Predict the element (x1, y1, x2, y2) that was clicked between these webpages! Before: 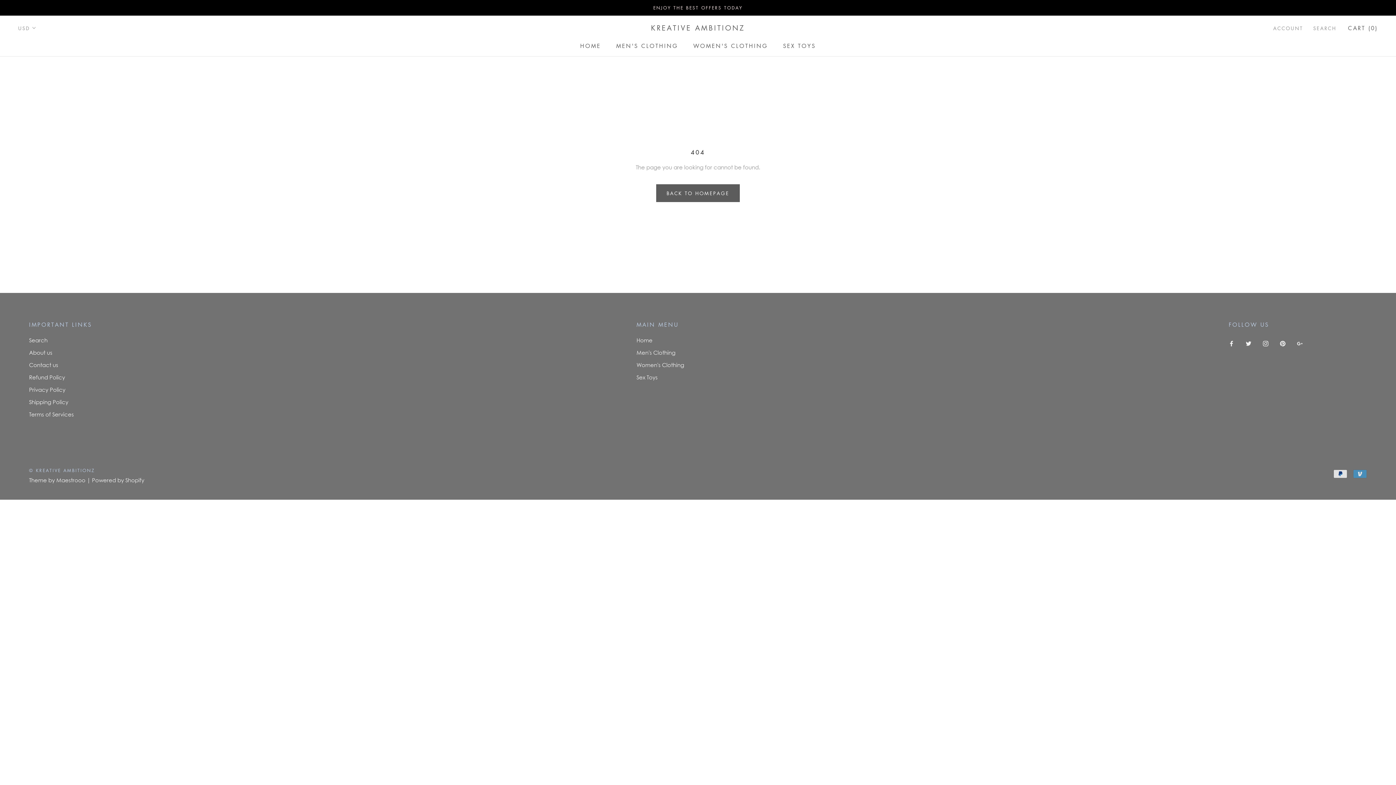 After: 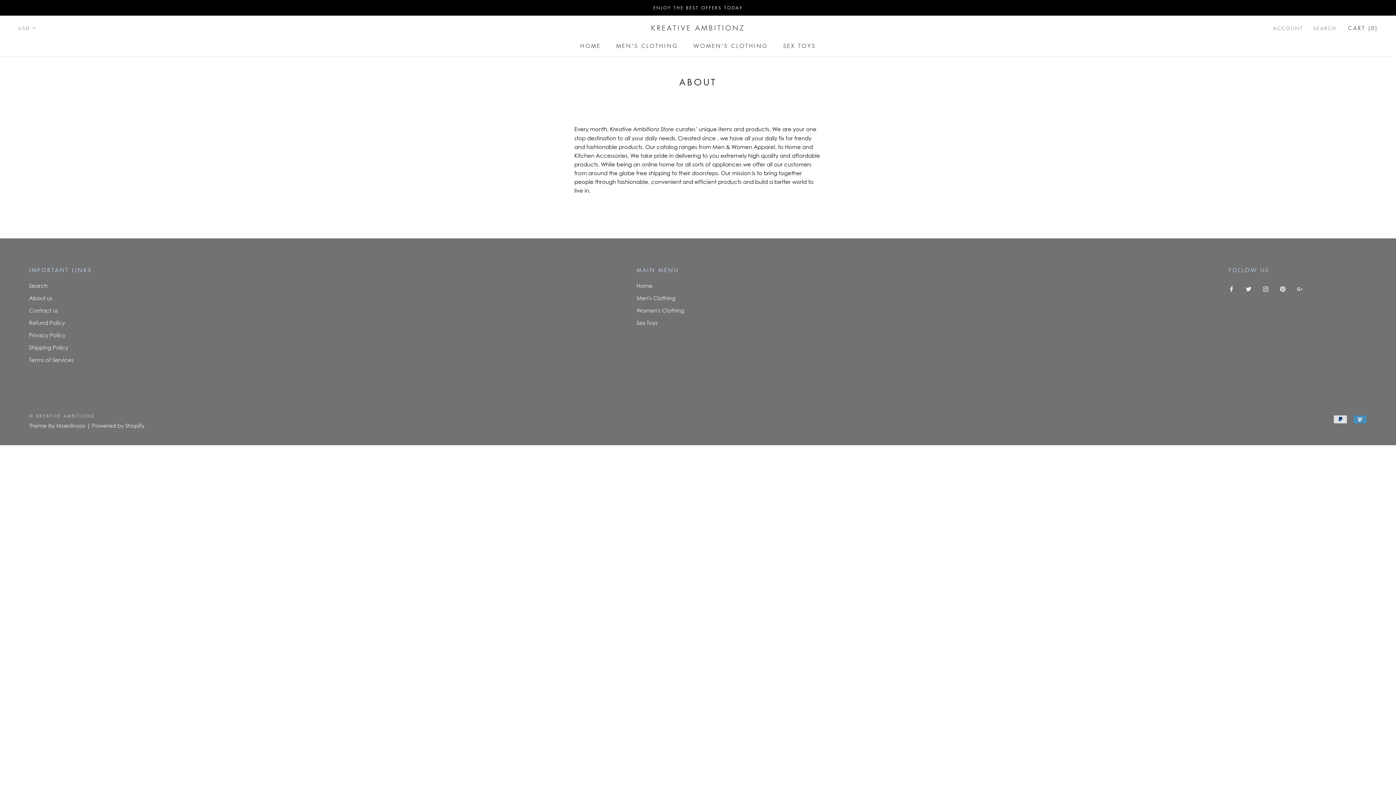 Action: label: About us bbox: (29, 348, 92, 356)